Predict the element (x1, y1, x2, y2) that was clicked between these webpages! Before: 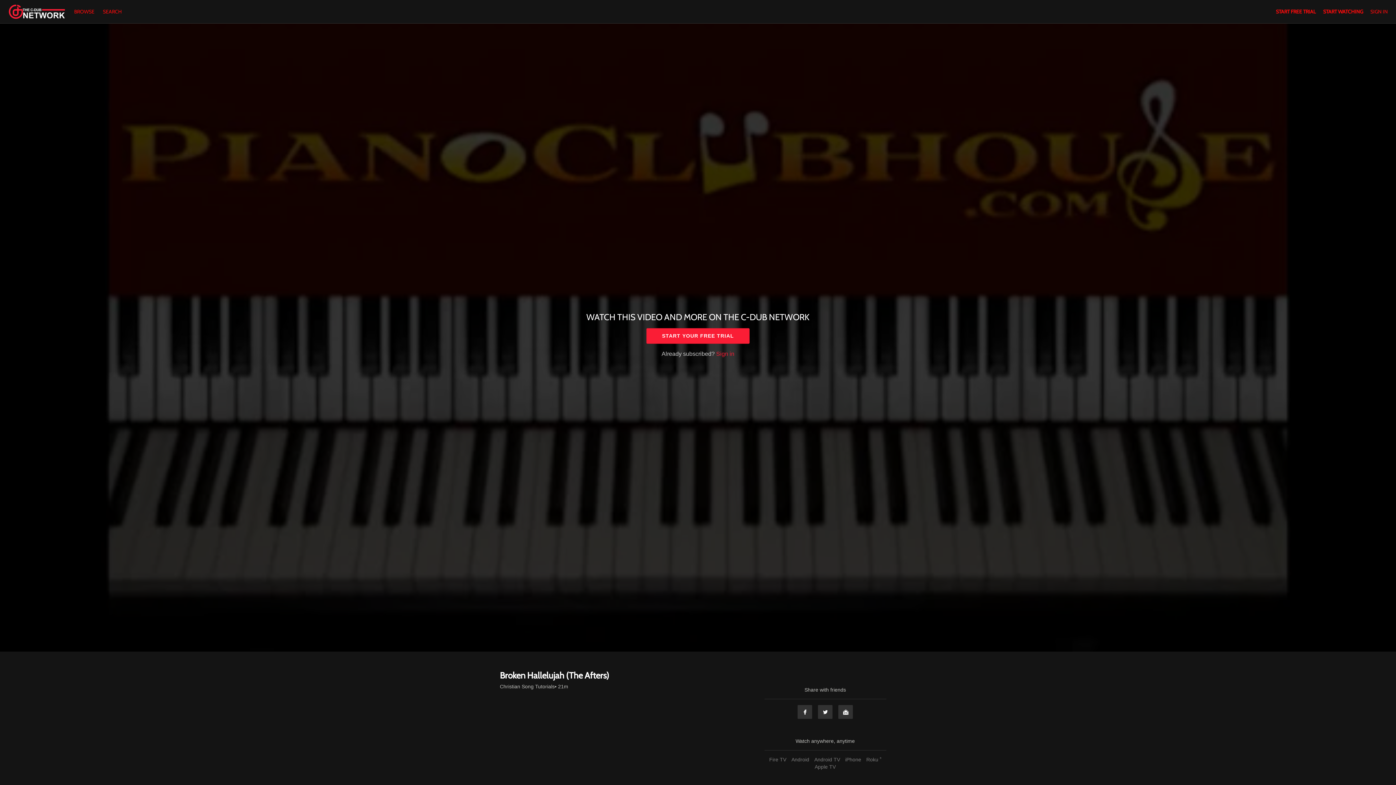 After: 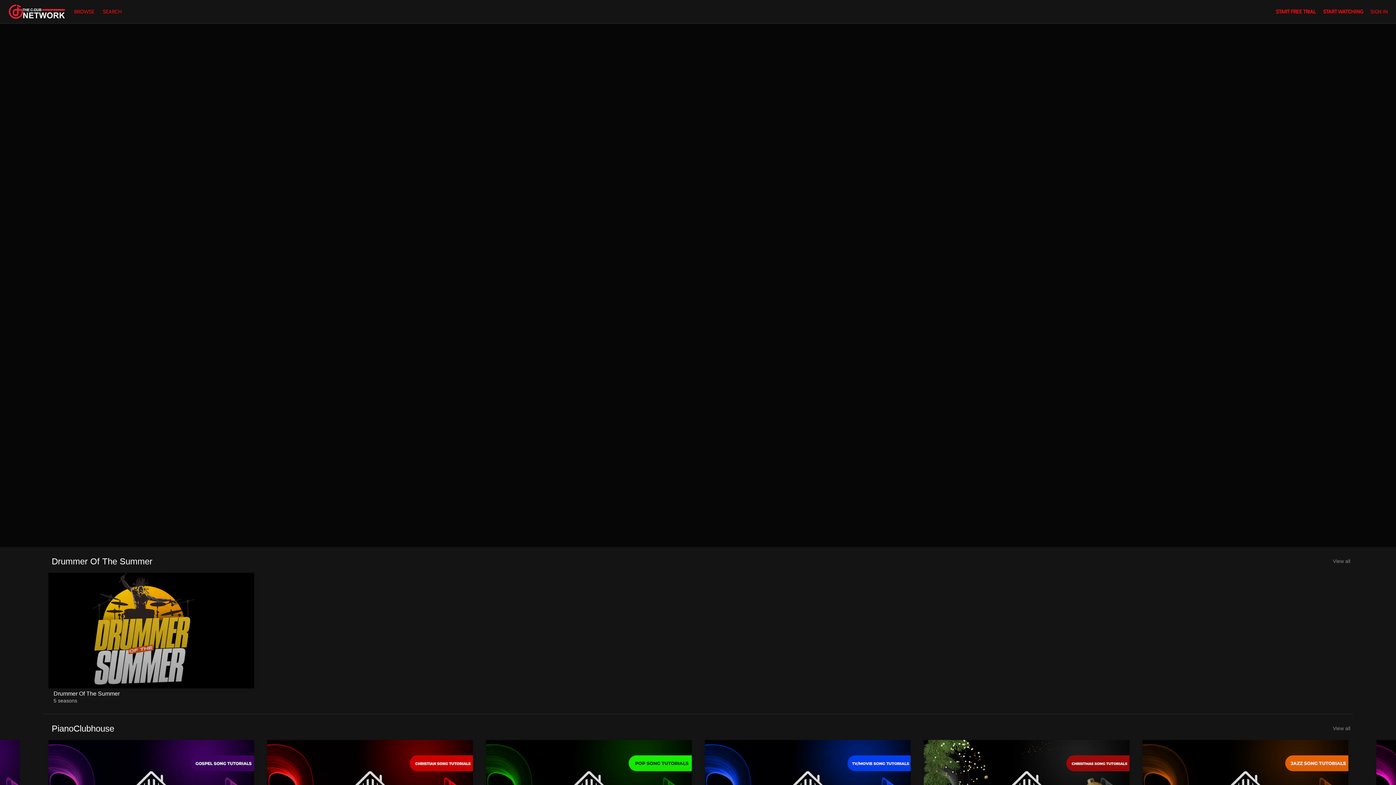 Action: label: BROWSE  bbox: (70, 8, 99, 14)